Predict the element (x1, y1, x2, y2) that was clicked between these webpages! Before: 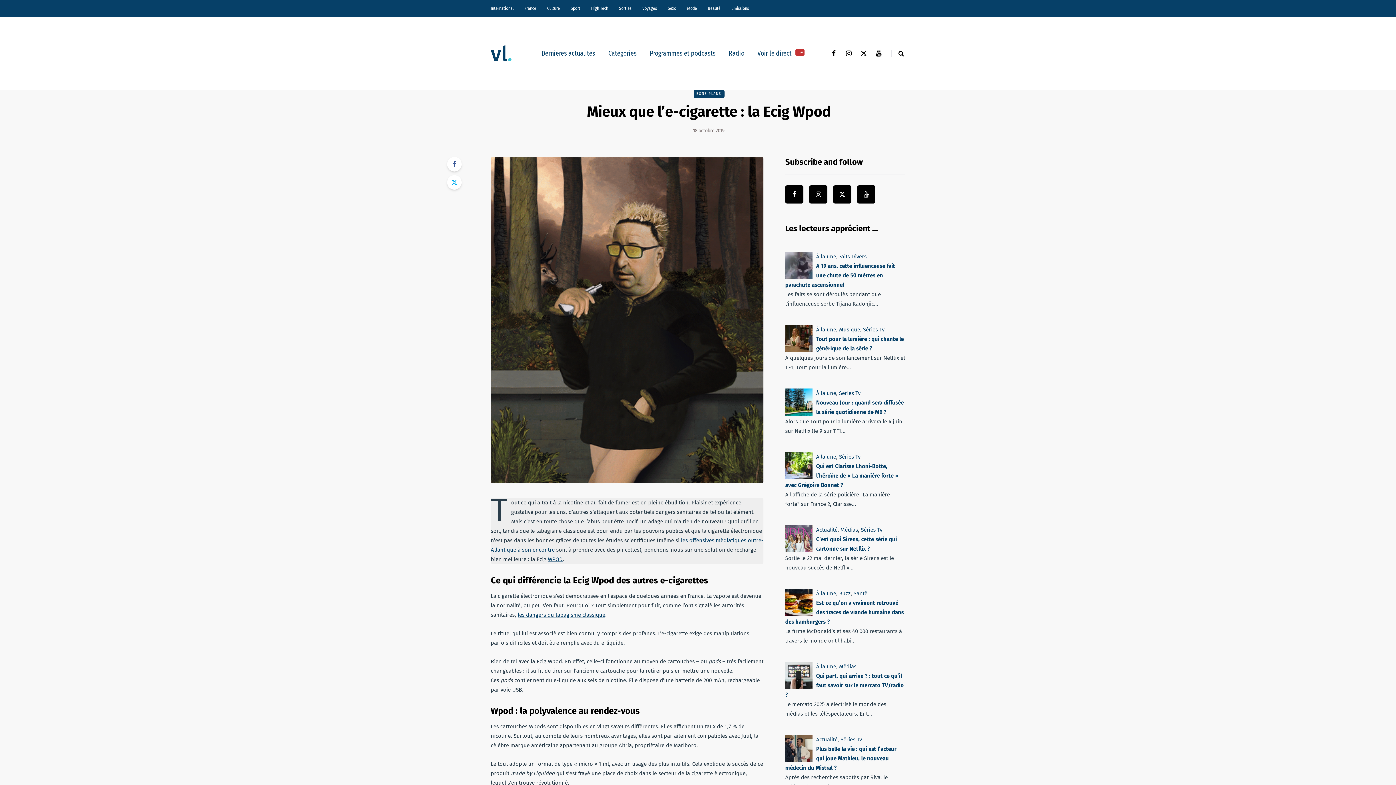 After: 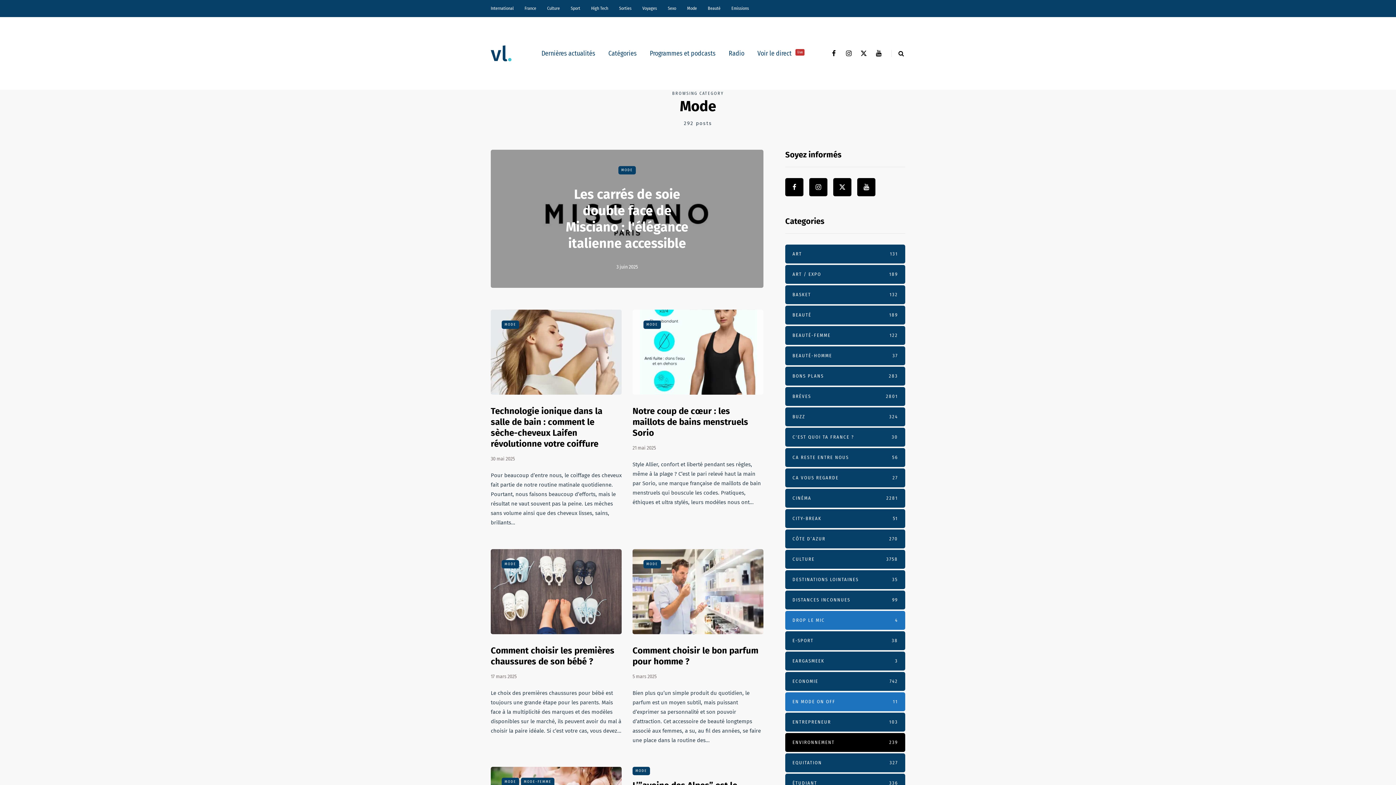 Action: label: Mode bbox: (681, 0, 702, 17)